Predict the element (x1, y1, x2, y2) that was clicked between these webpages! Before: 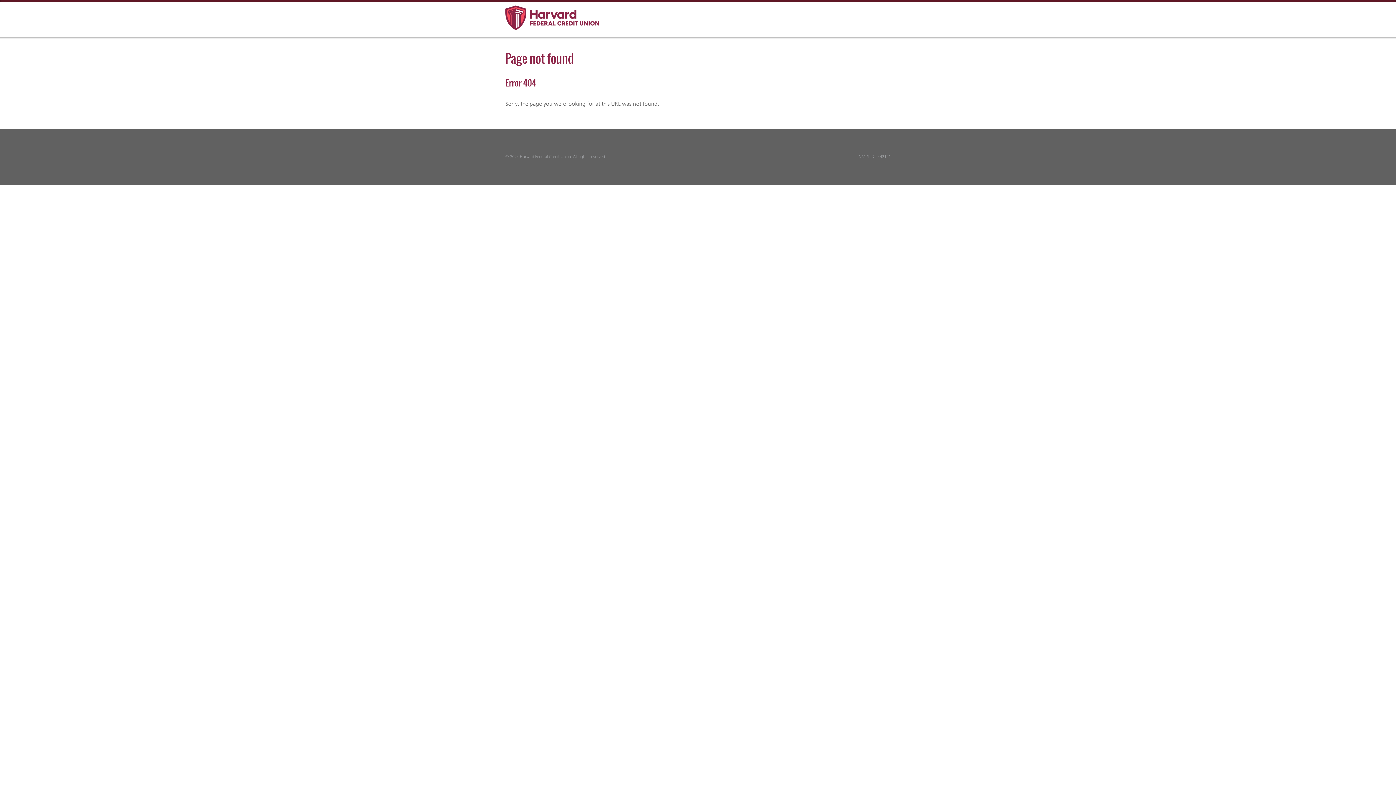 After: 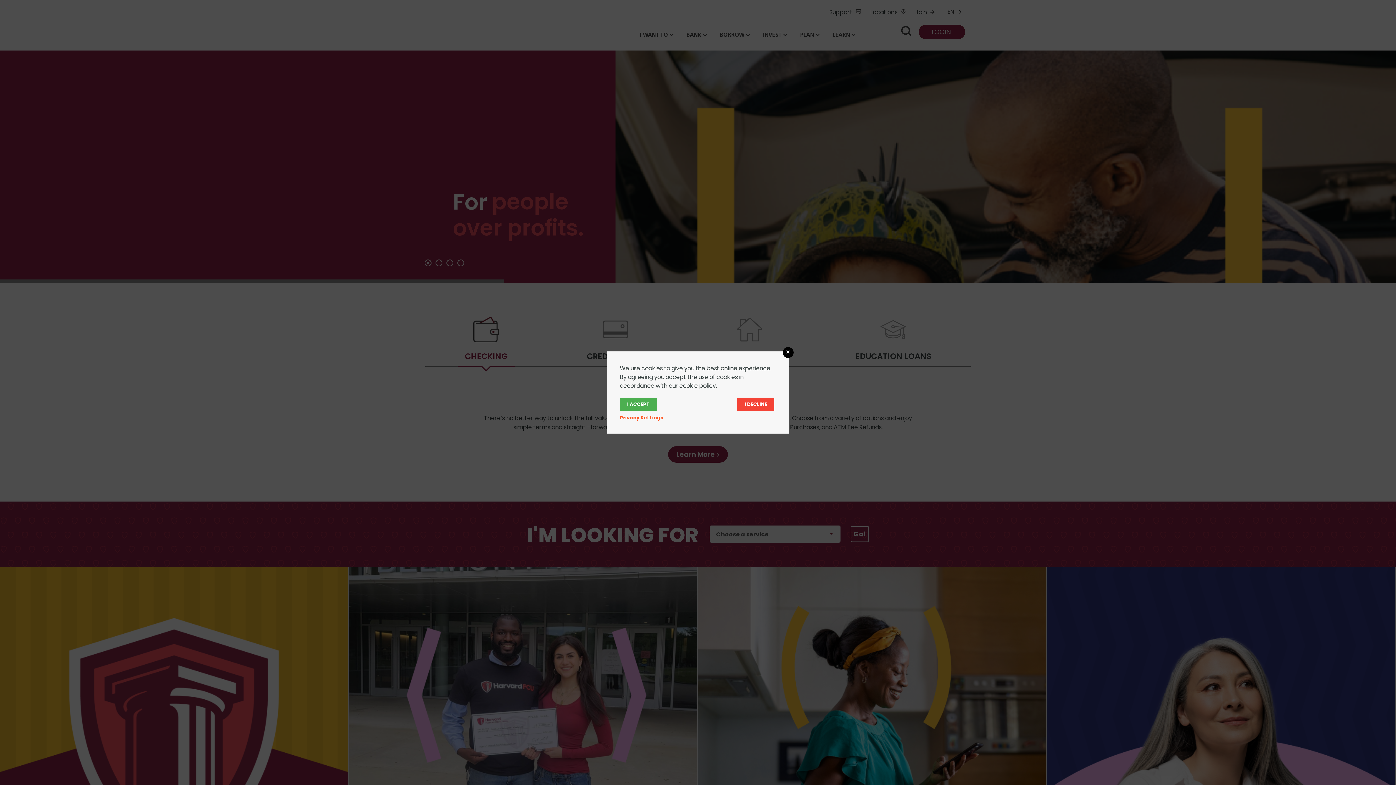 Action: bbox: (505, 22, 599, 29)